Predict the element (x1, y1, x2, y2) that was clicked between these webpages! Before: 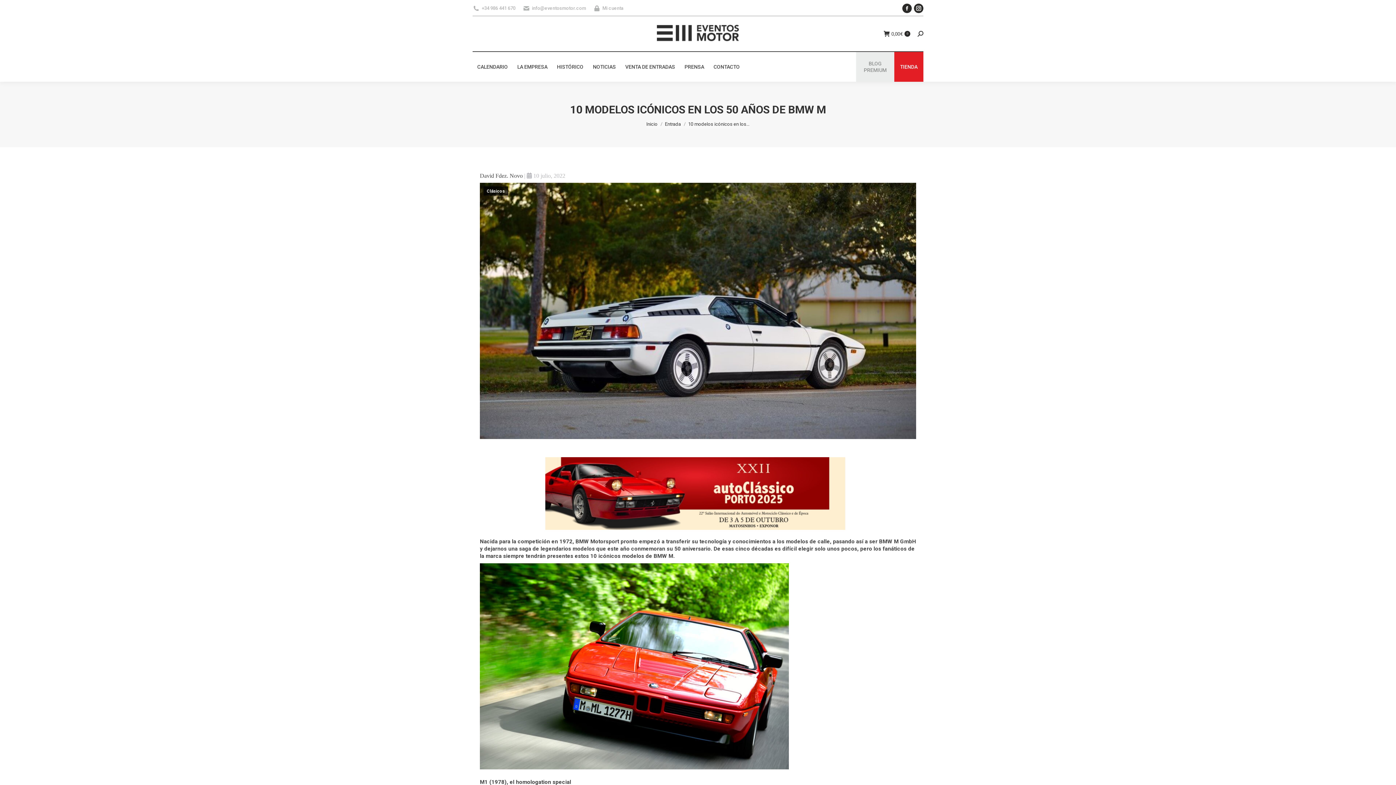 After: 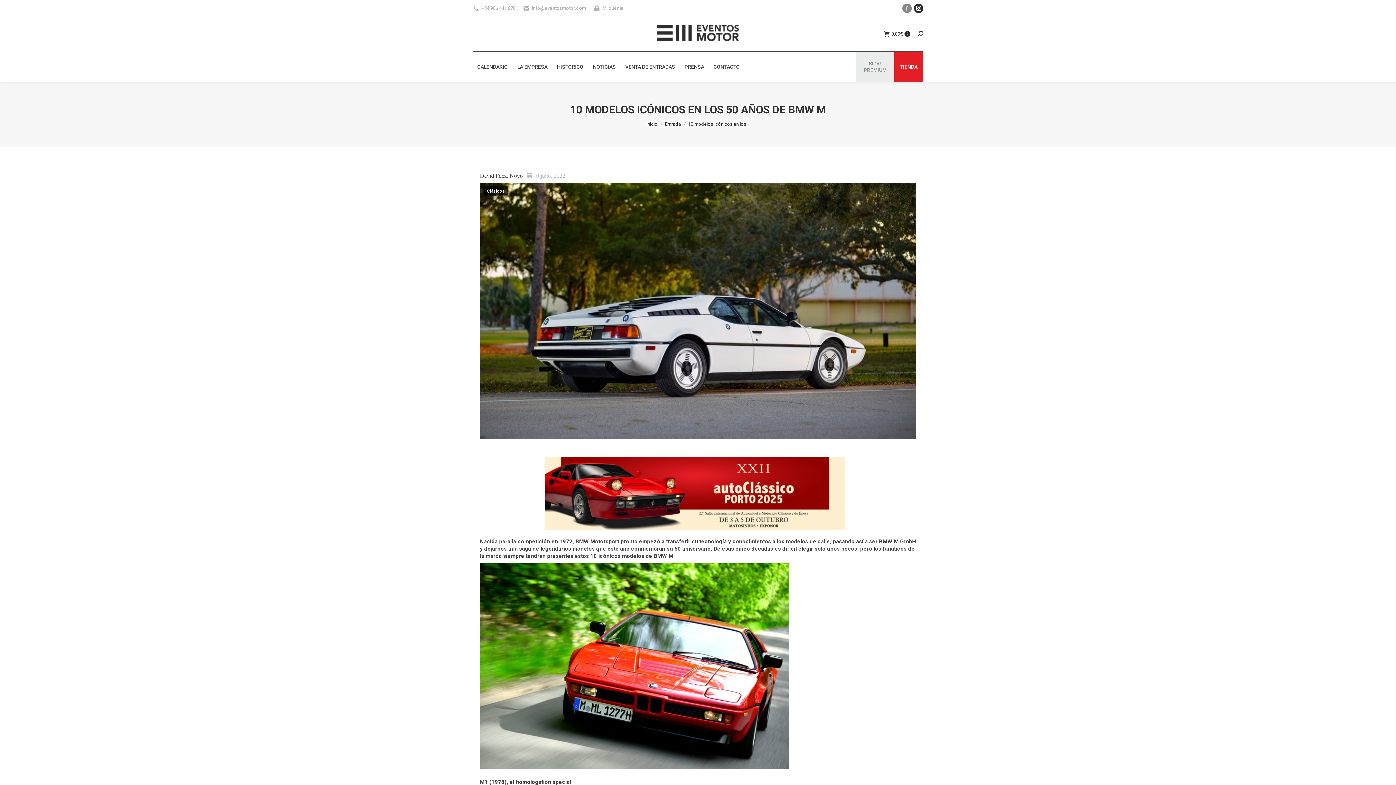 Action: bbox: (902, 3, 912, 12) label: Facebook page opens in new window